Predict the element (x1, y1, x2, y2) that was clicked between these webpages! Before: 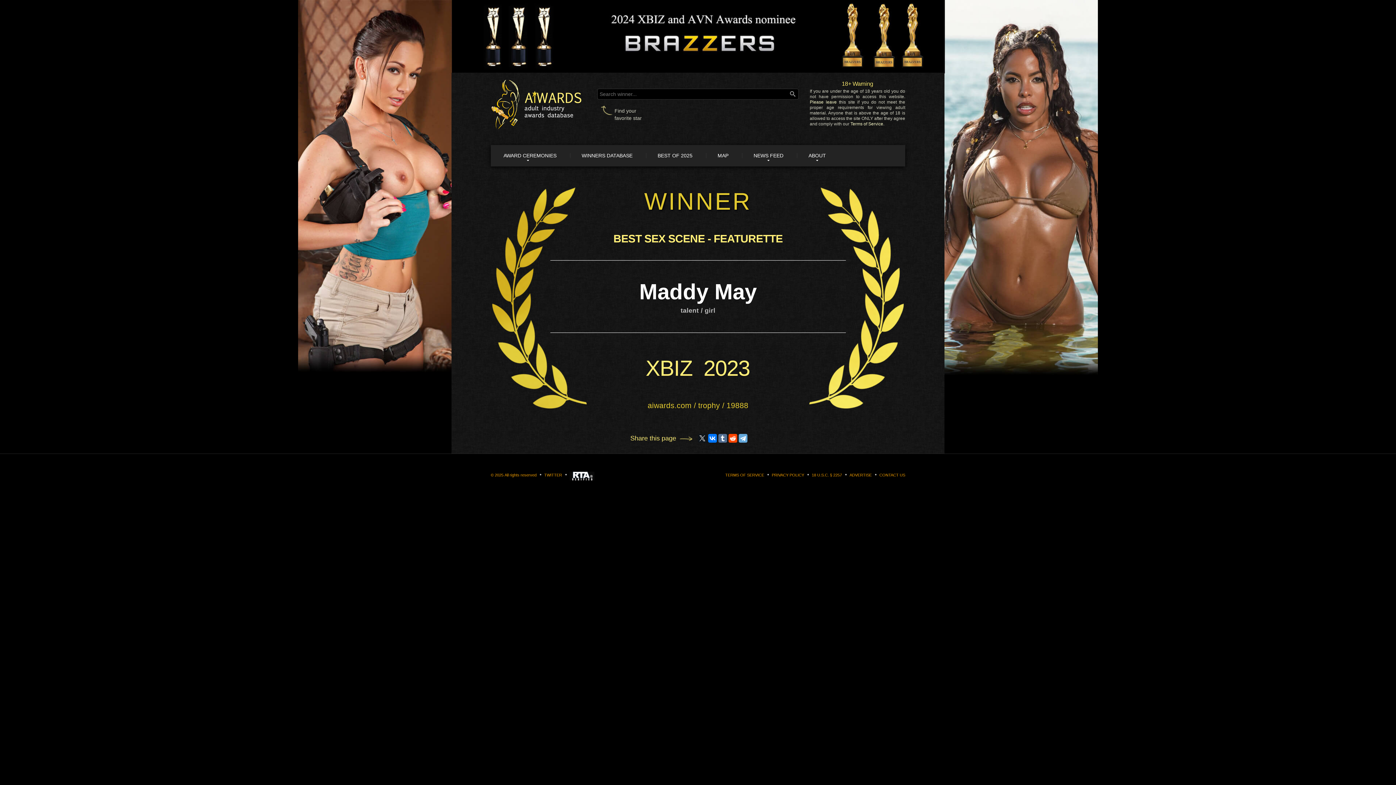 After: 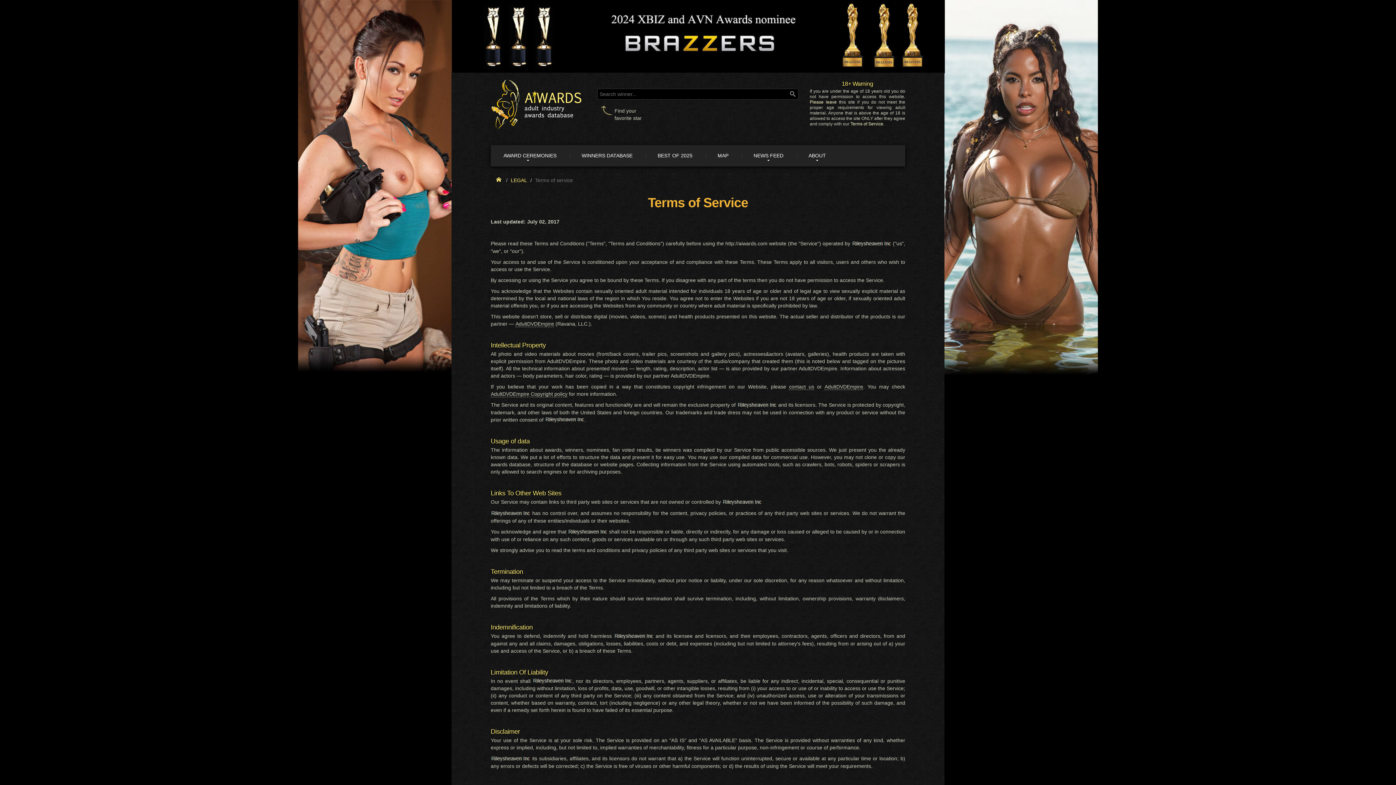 Action: bbox: (725, 478, 764, 483) label: TERMS OF SERVICE